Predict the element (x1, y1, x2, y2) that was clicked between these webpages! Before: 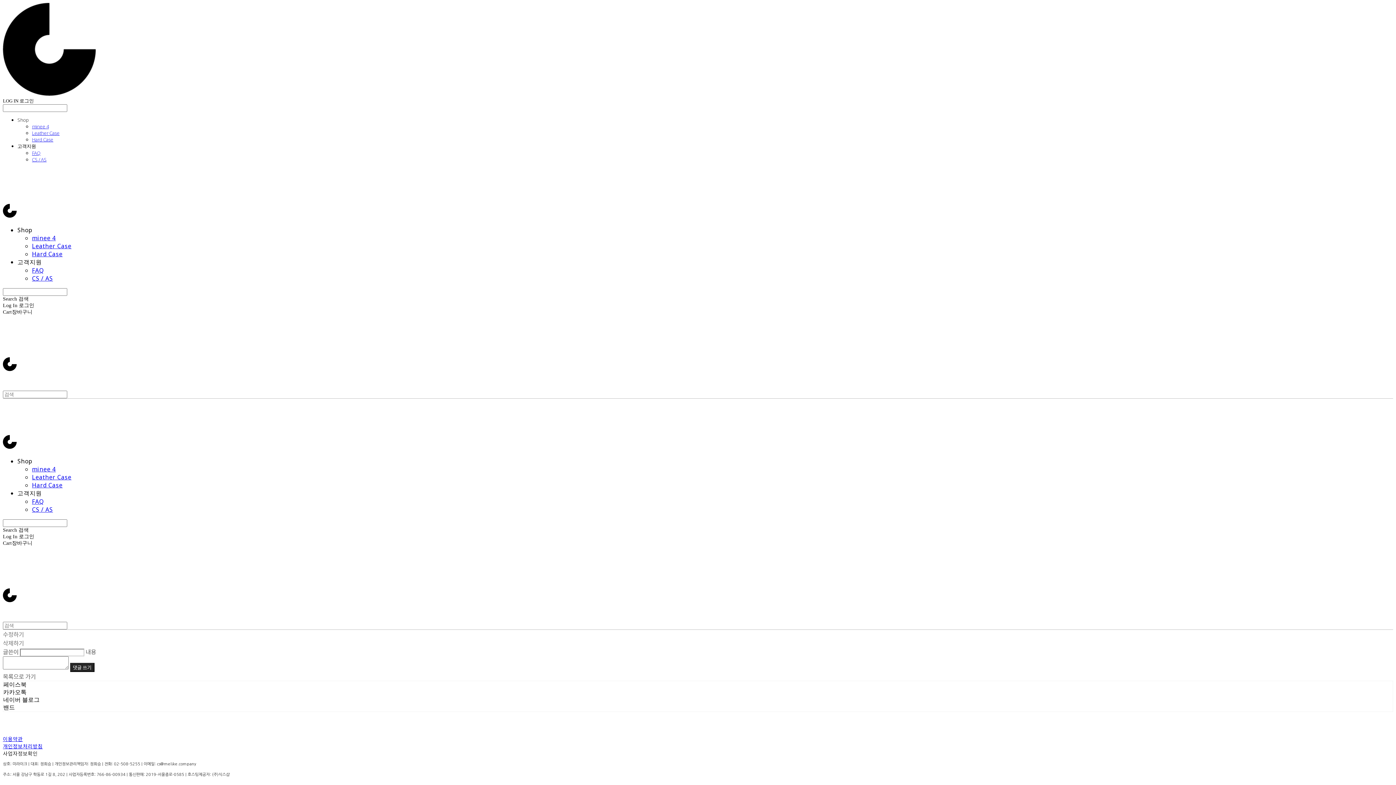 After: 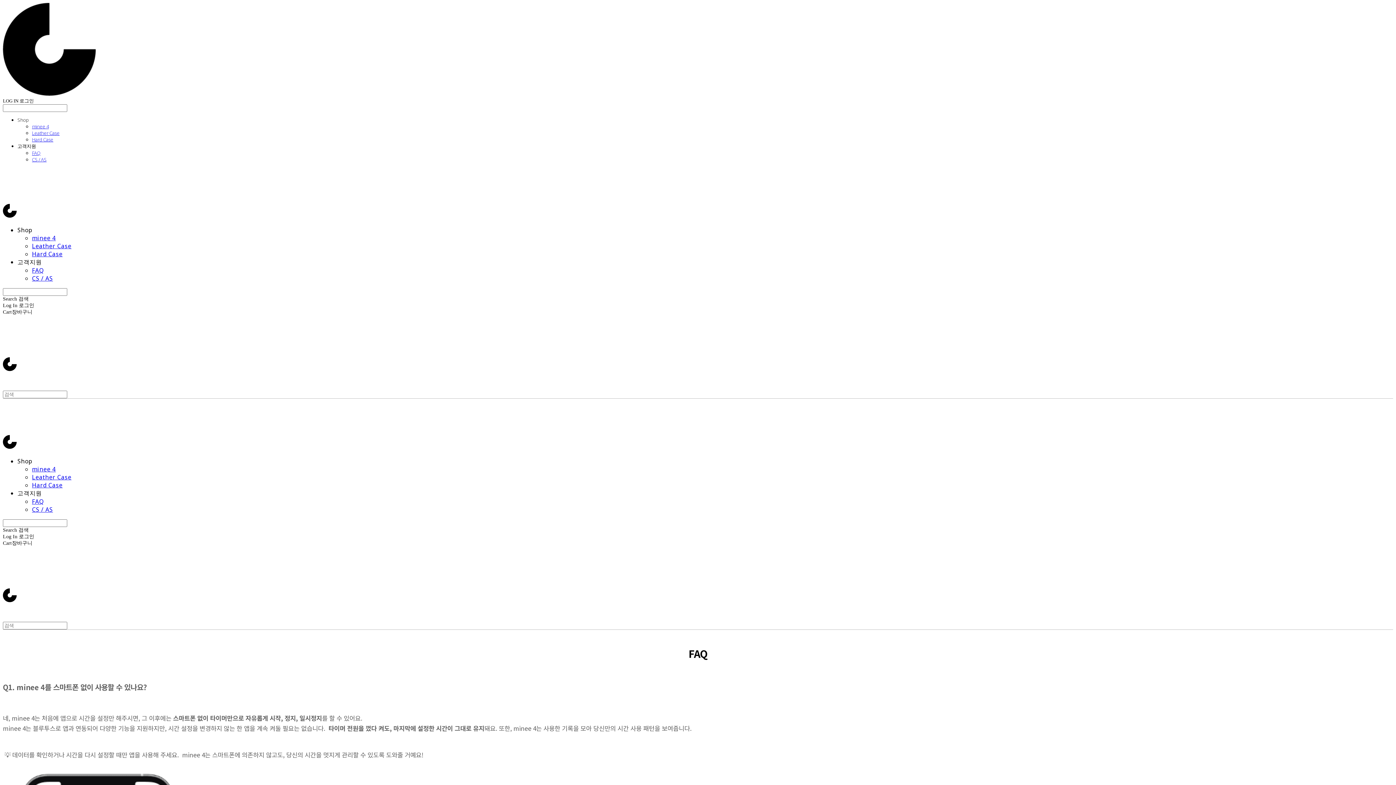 Action: label: FAQ bbox: (32, 149, 40, 156)